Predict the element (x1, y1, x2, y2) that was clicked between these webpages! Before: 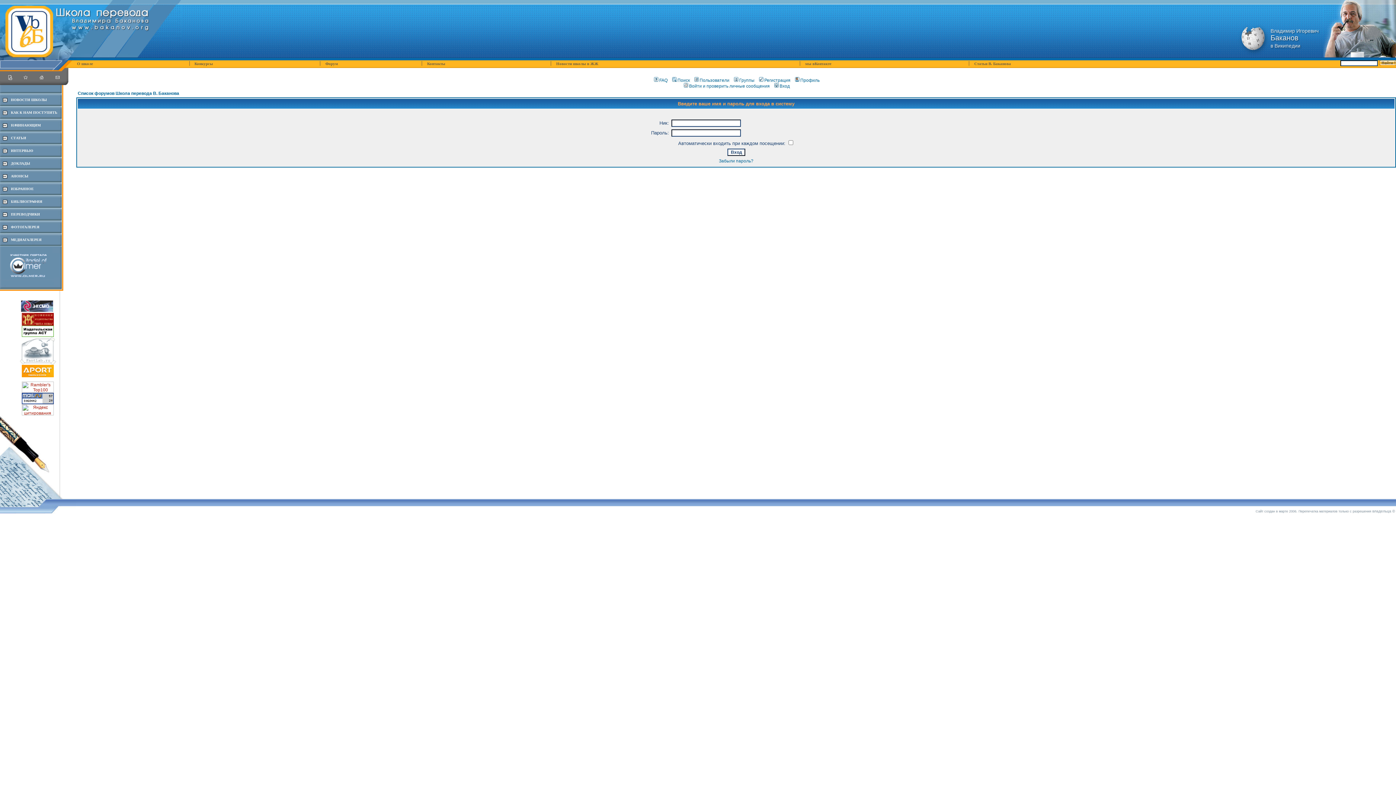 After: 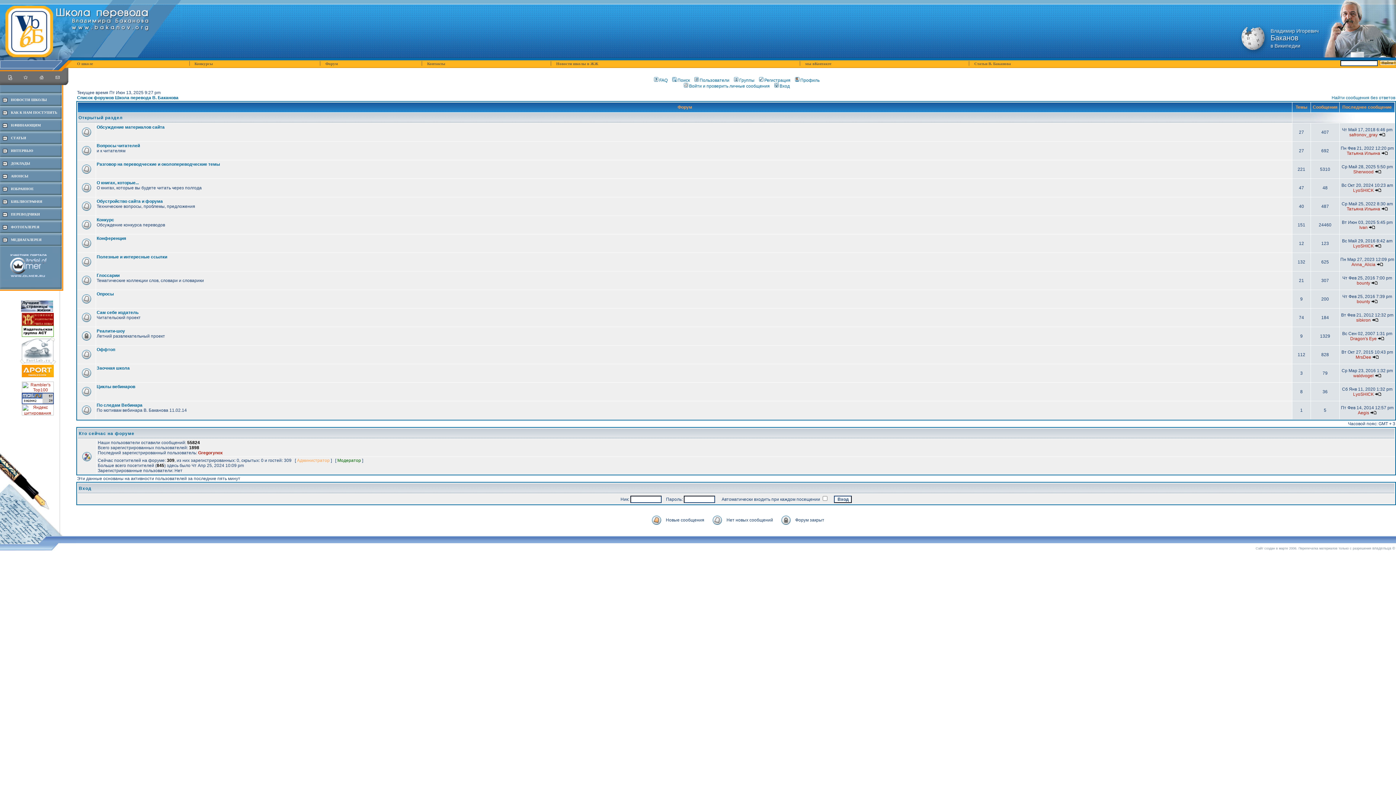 Action: label: Форум bbox: (325, 61, 338, 65)